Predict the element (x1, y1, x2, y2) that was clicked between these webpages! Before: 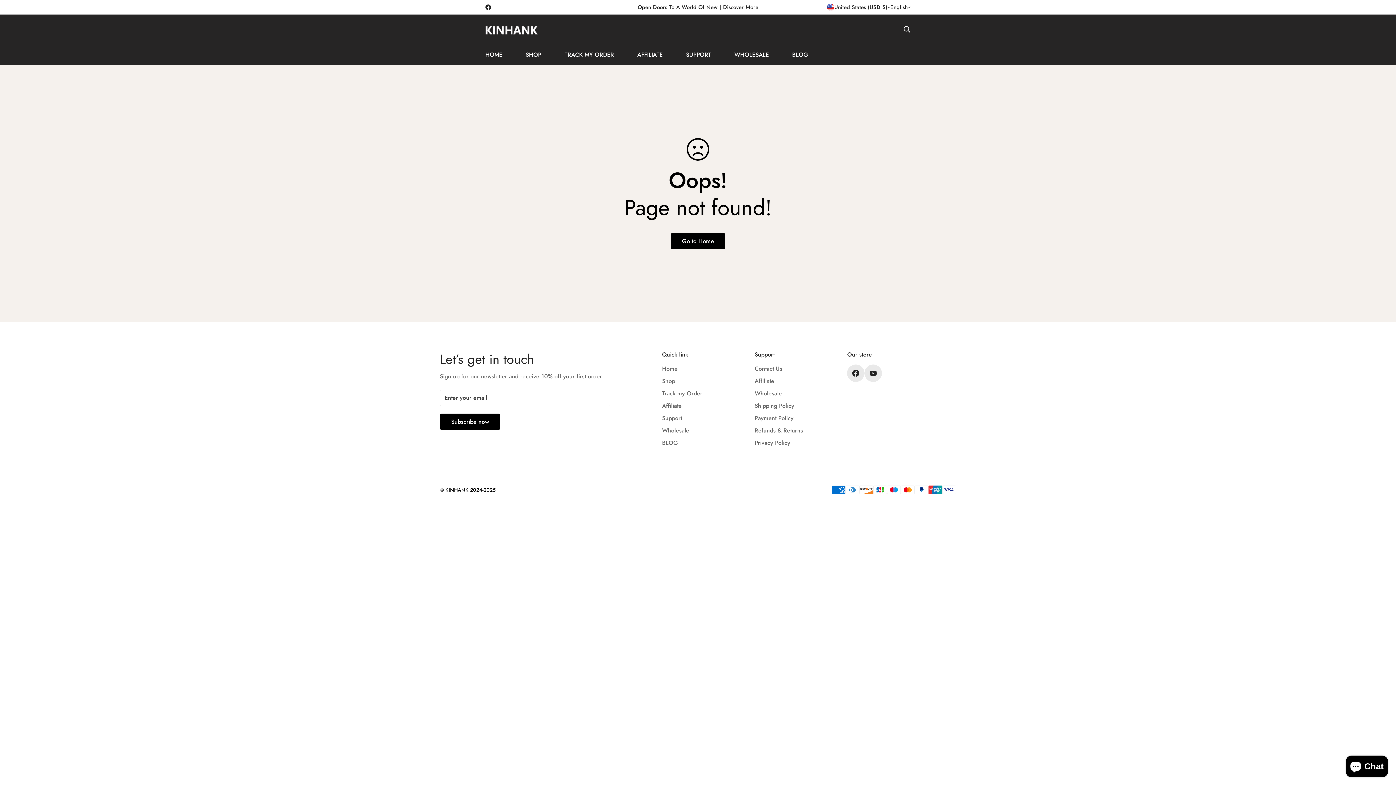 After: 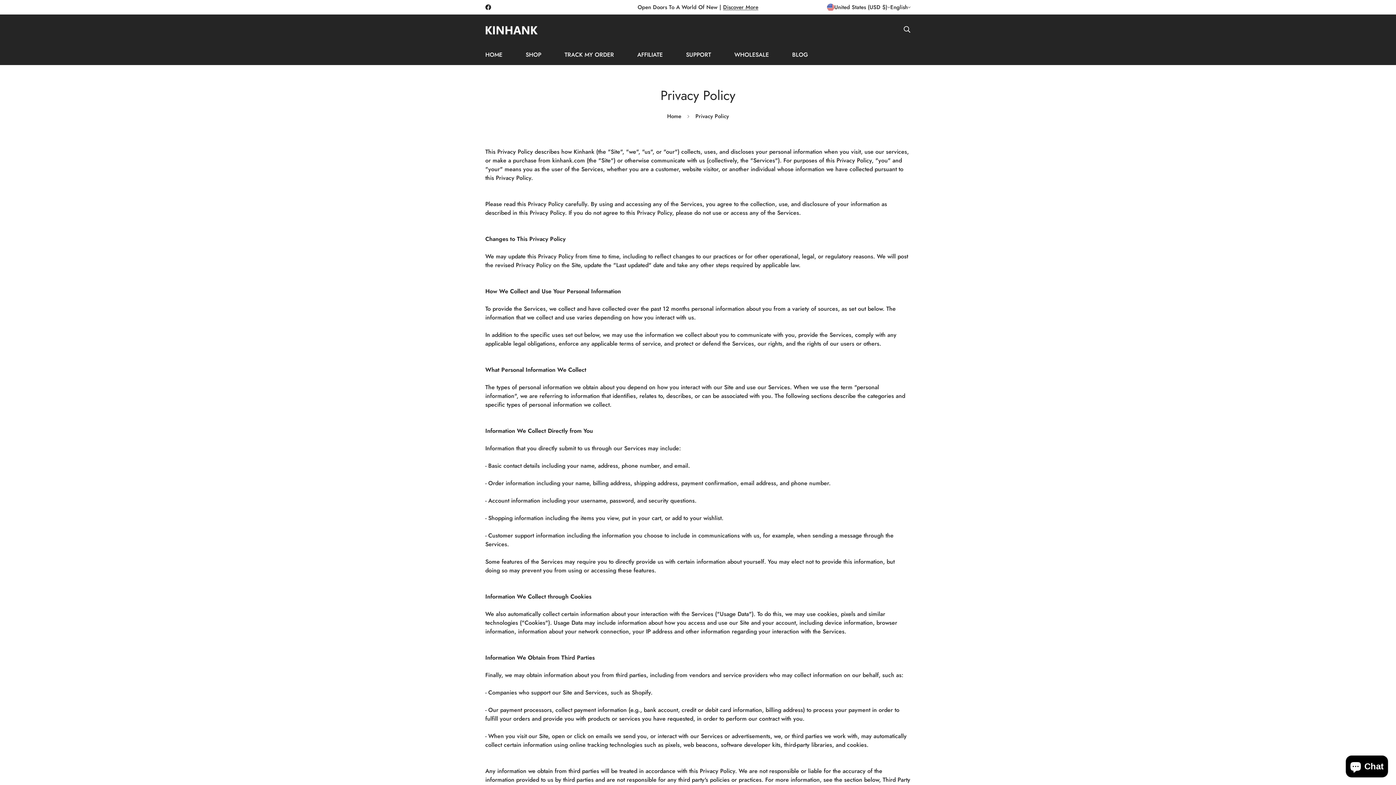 Action: bbox: (754, 438, 790, 447) label: Privacy Policy